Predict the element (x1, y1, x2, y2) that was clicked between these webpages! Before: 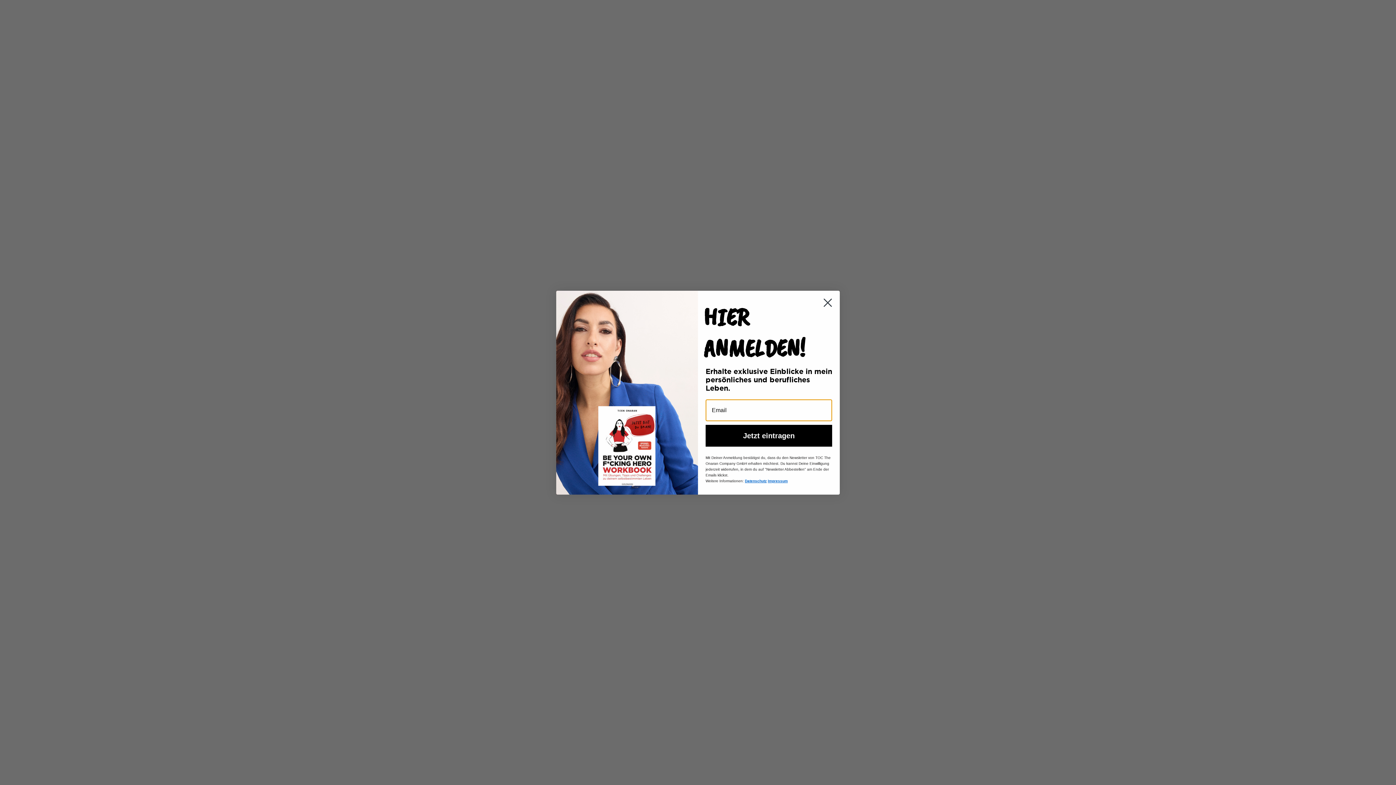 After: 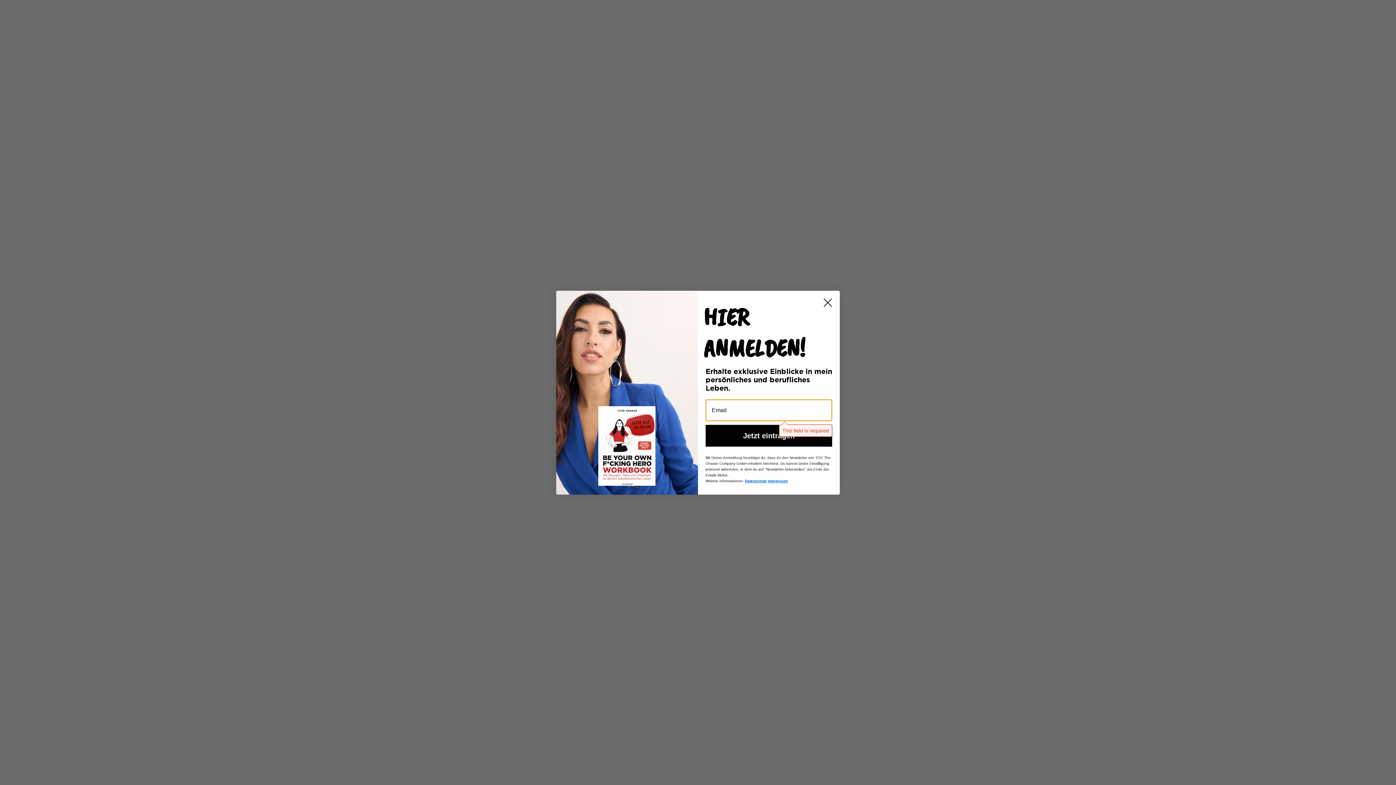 Action: label: Jetzt eintragen bbox: (705, 424, 832, 446)